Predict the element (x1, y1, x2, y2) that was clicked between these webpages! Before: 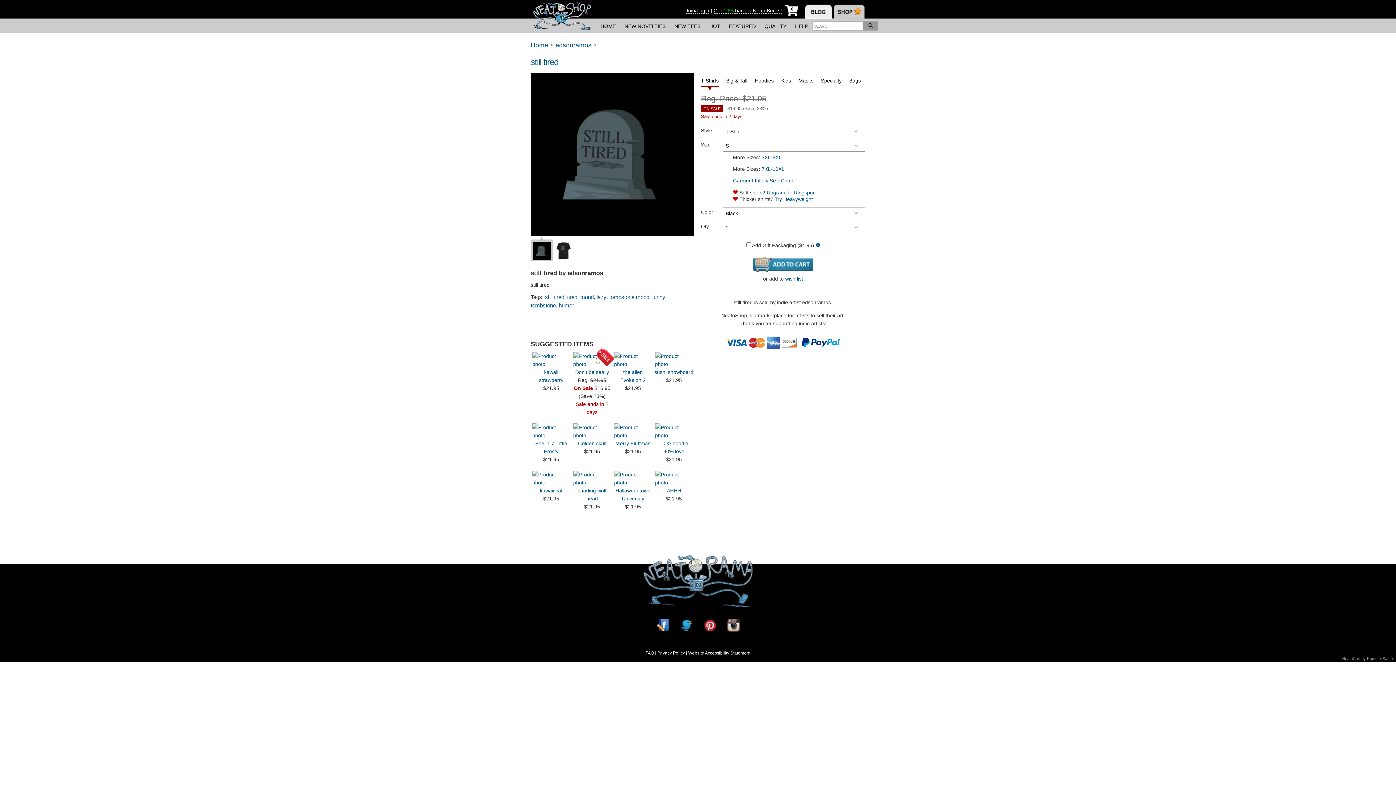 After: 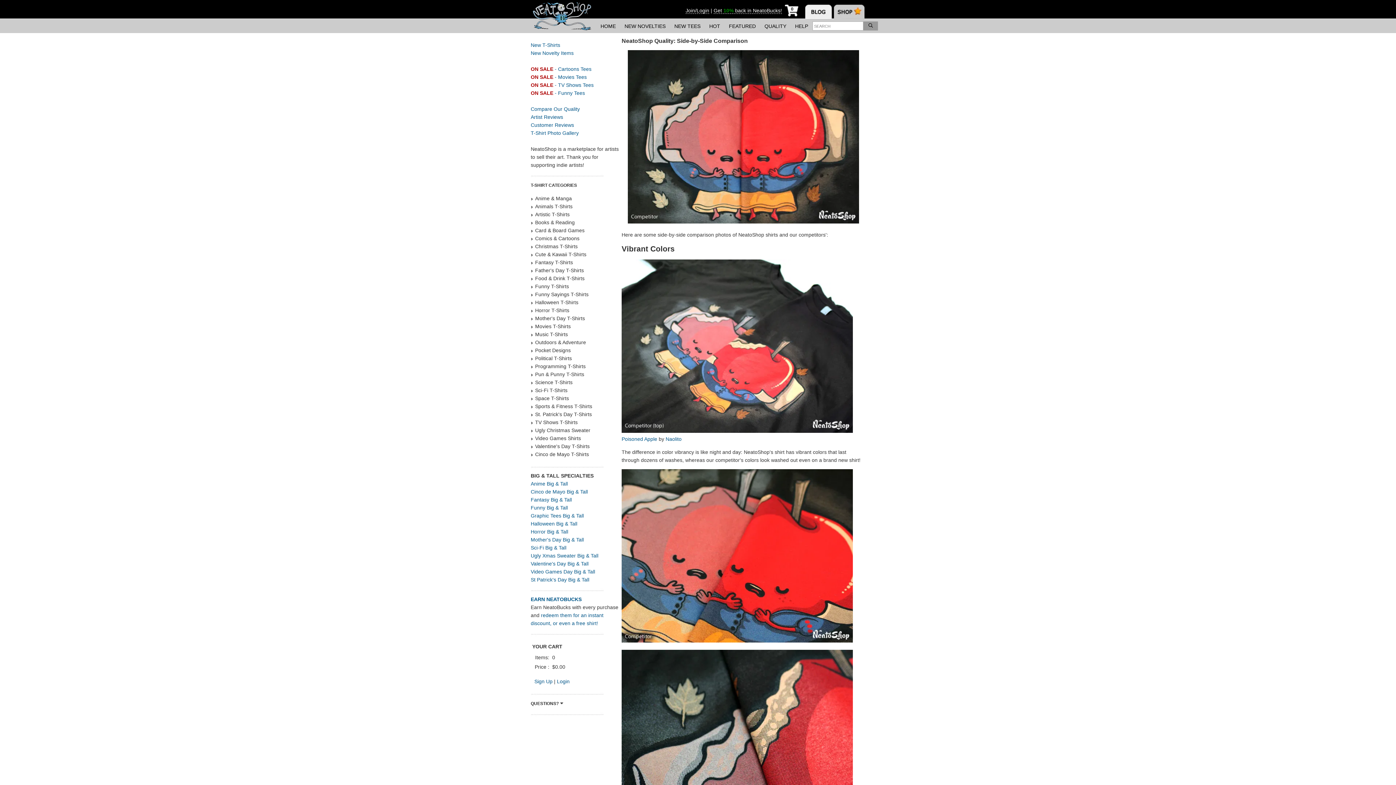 Action: label: QUALITY bbox: (760, 18, 790, 33)